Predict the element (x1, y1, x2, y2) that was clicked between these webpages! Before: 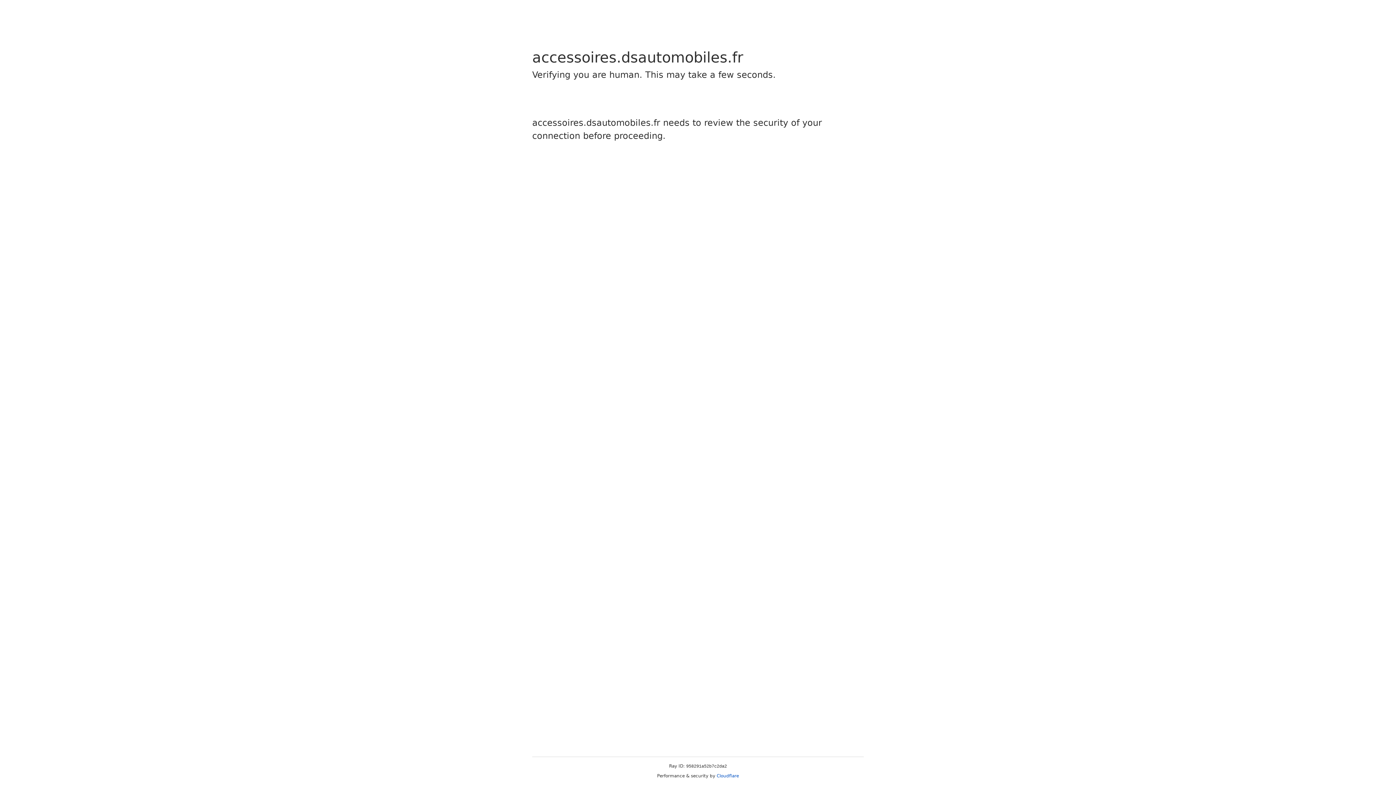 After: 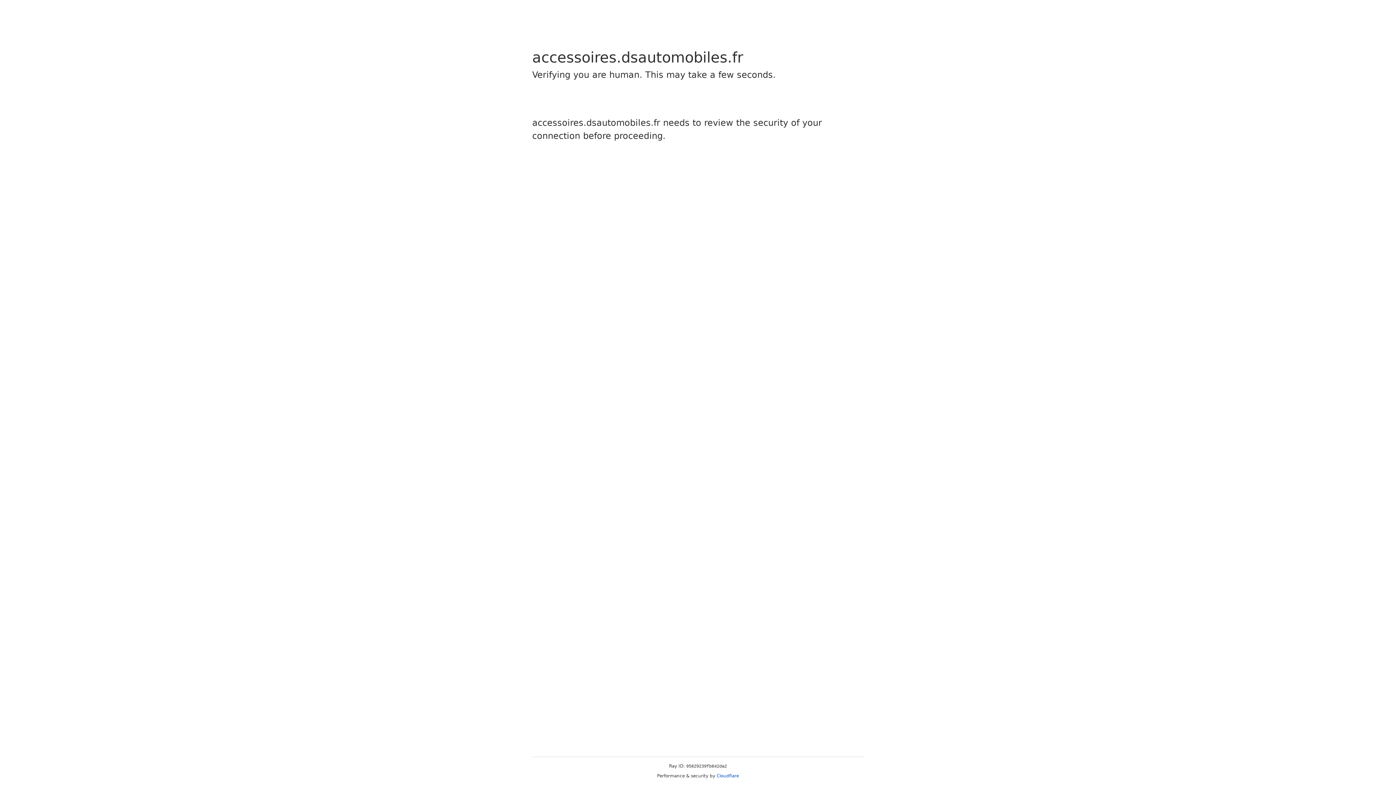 Action: label: Cloudflare bbox: (716, 773, 739, 778)